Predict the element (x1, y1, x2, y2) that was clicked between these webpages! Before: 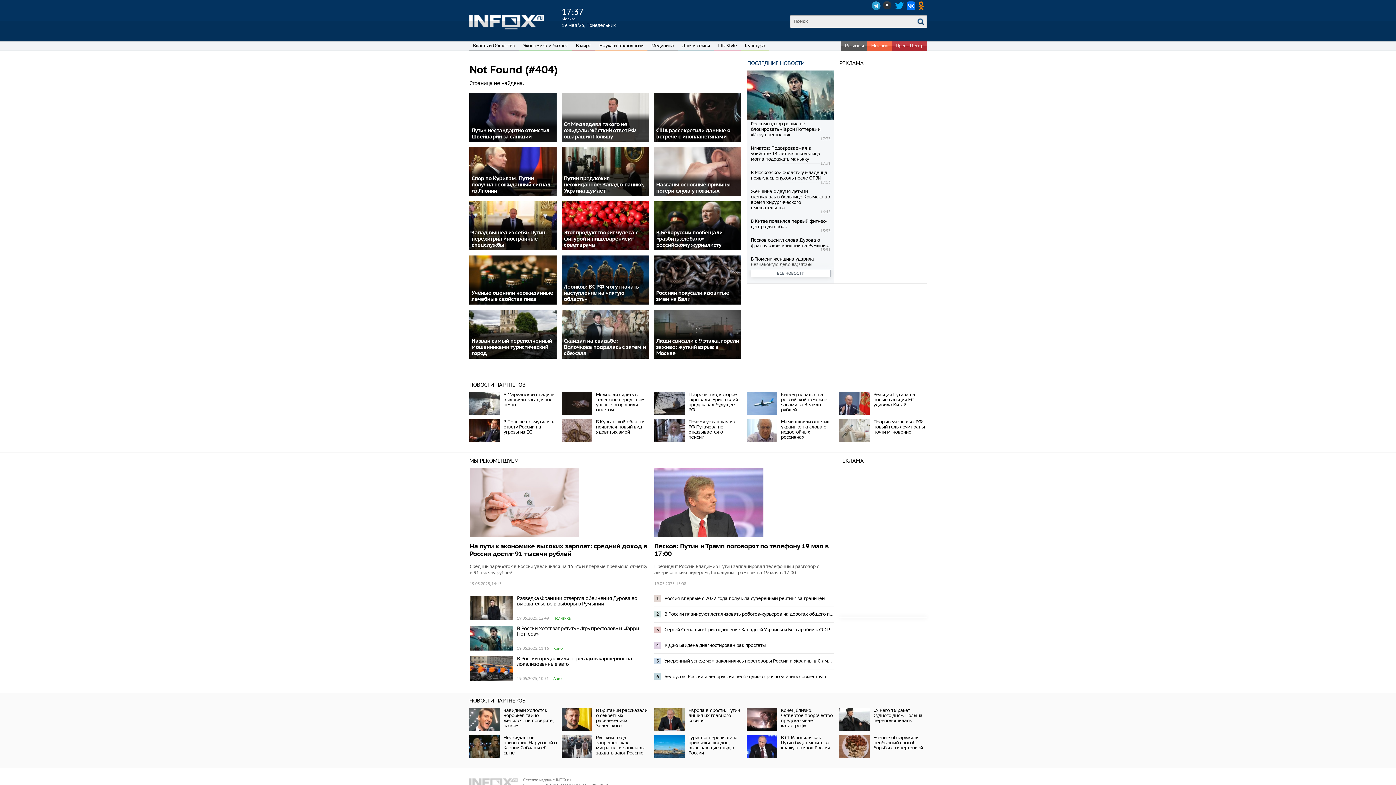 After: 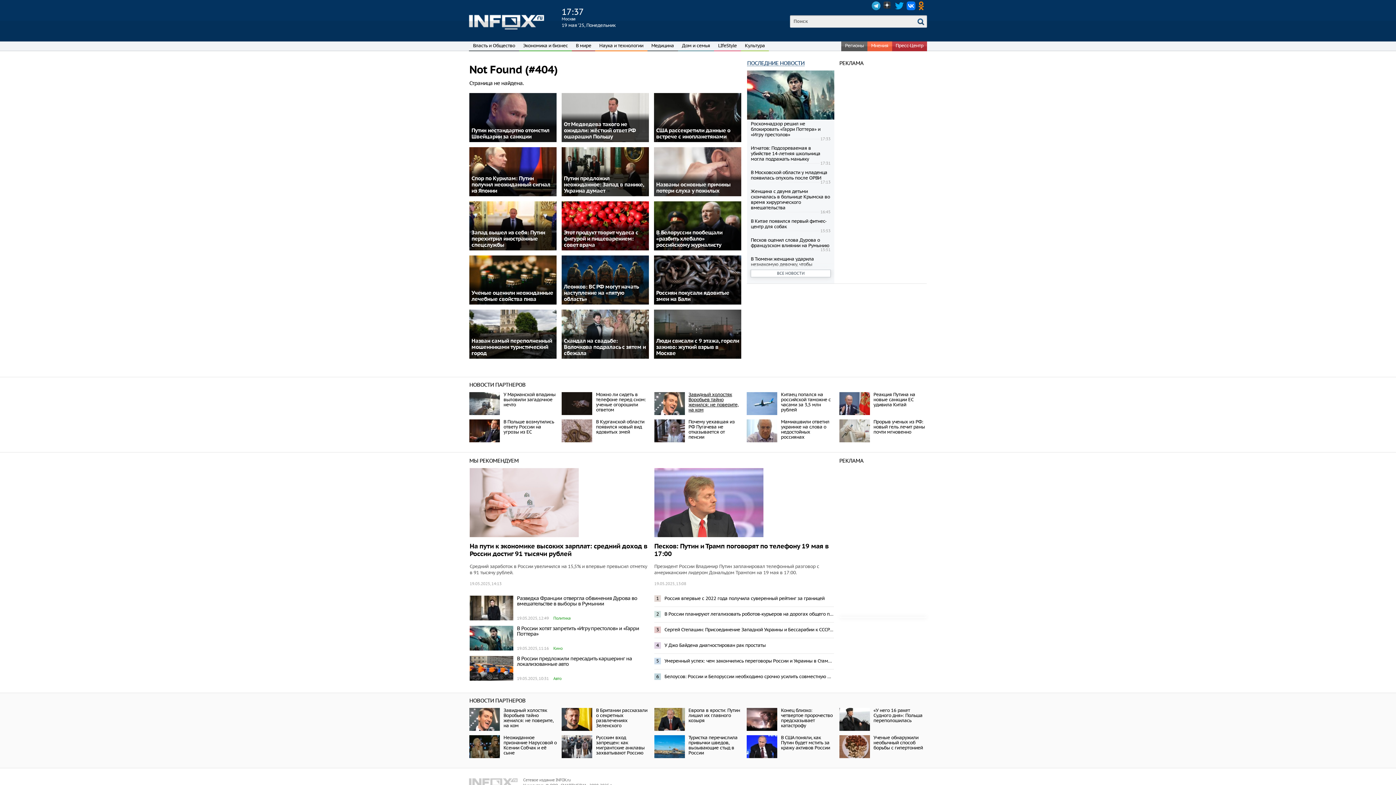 Action: bbox: (688, 391, 738, 413) label: Пророчество, которое скрывали: Аристоклий предсказал будущее РФ